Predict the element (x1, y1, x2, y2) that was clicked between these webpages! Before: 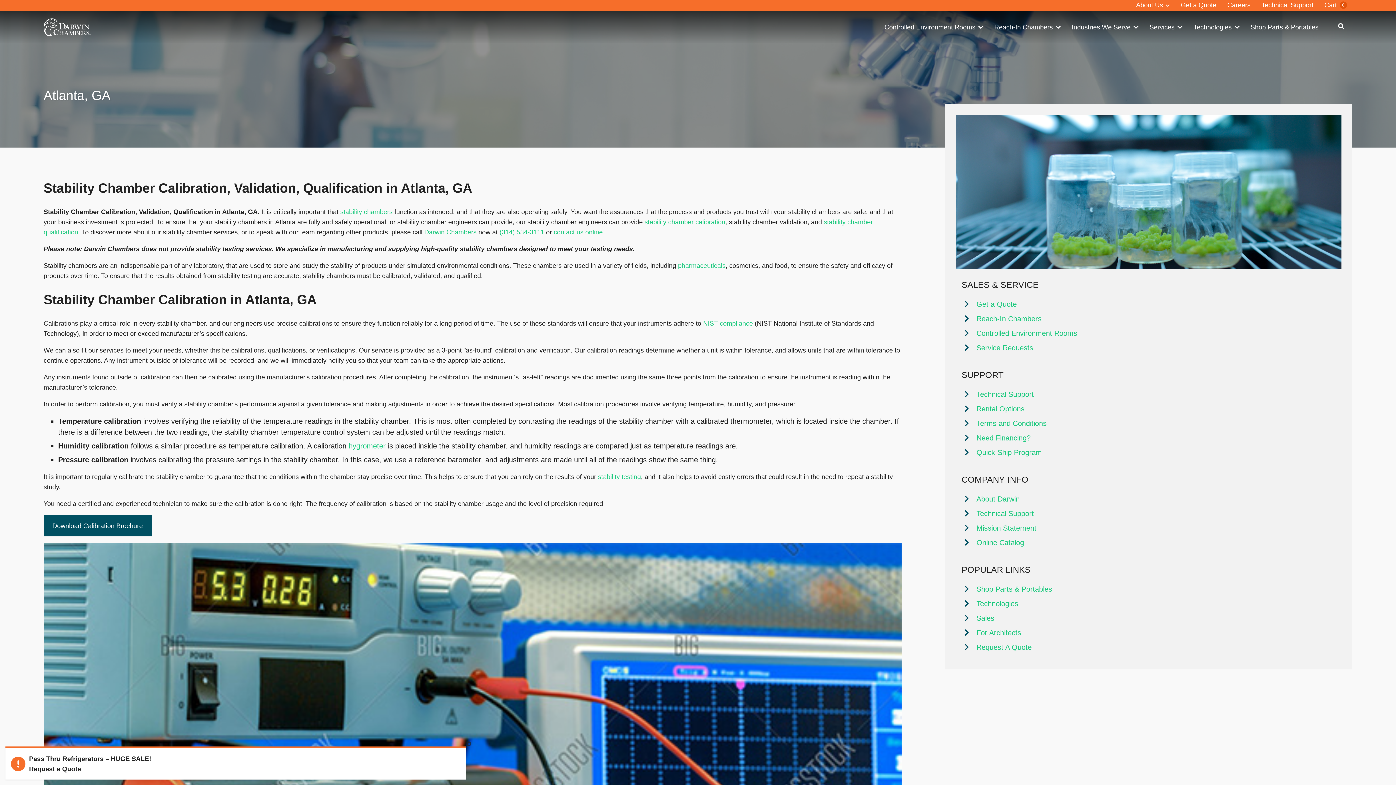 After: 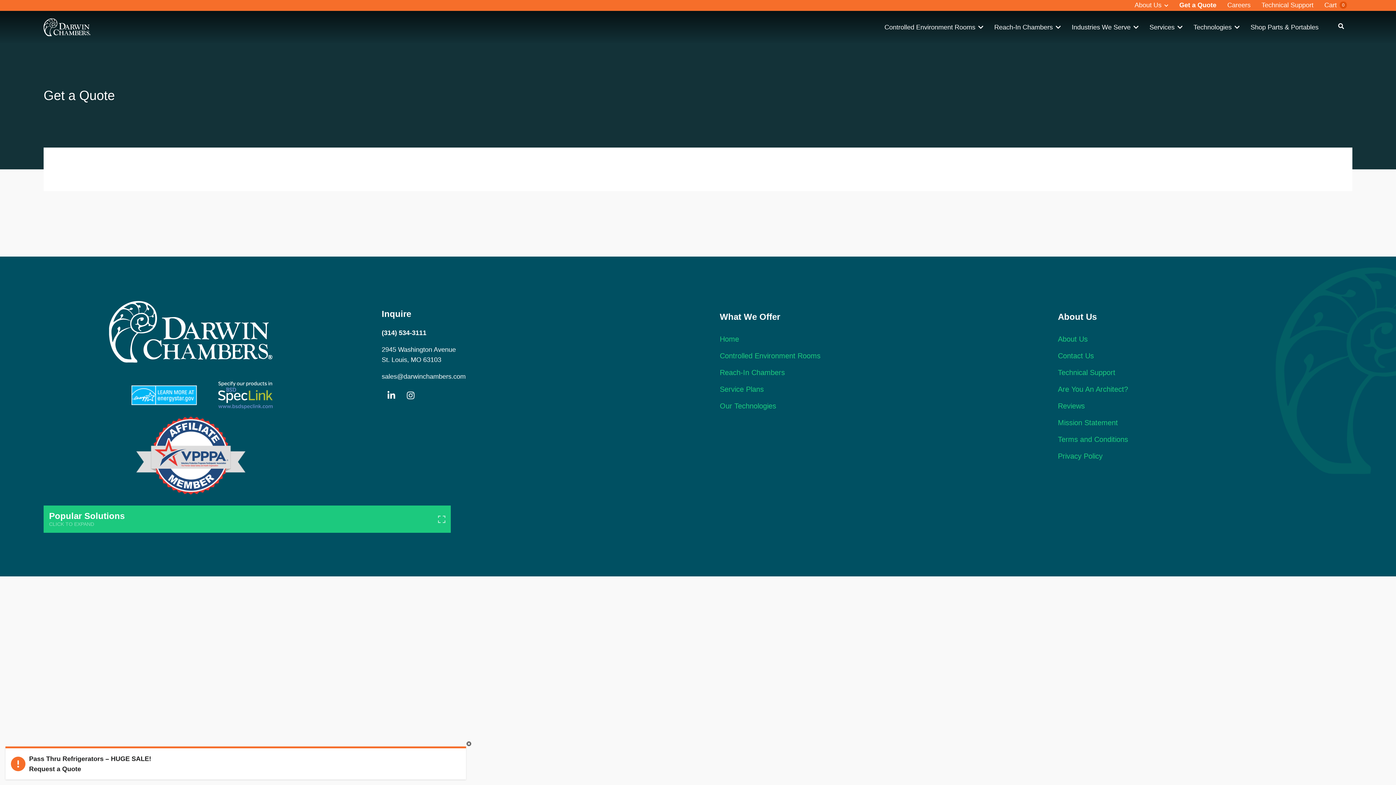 Action: label: Get a Quote bbox: (1175, 0, 1222, 10)